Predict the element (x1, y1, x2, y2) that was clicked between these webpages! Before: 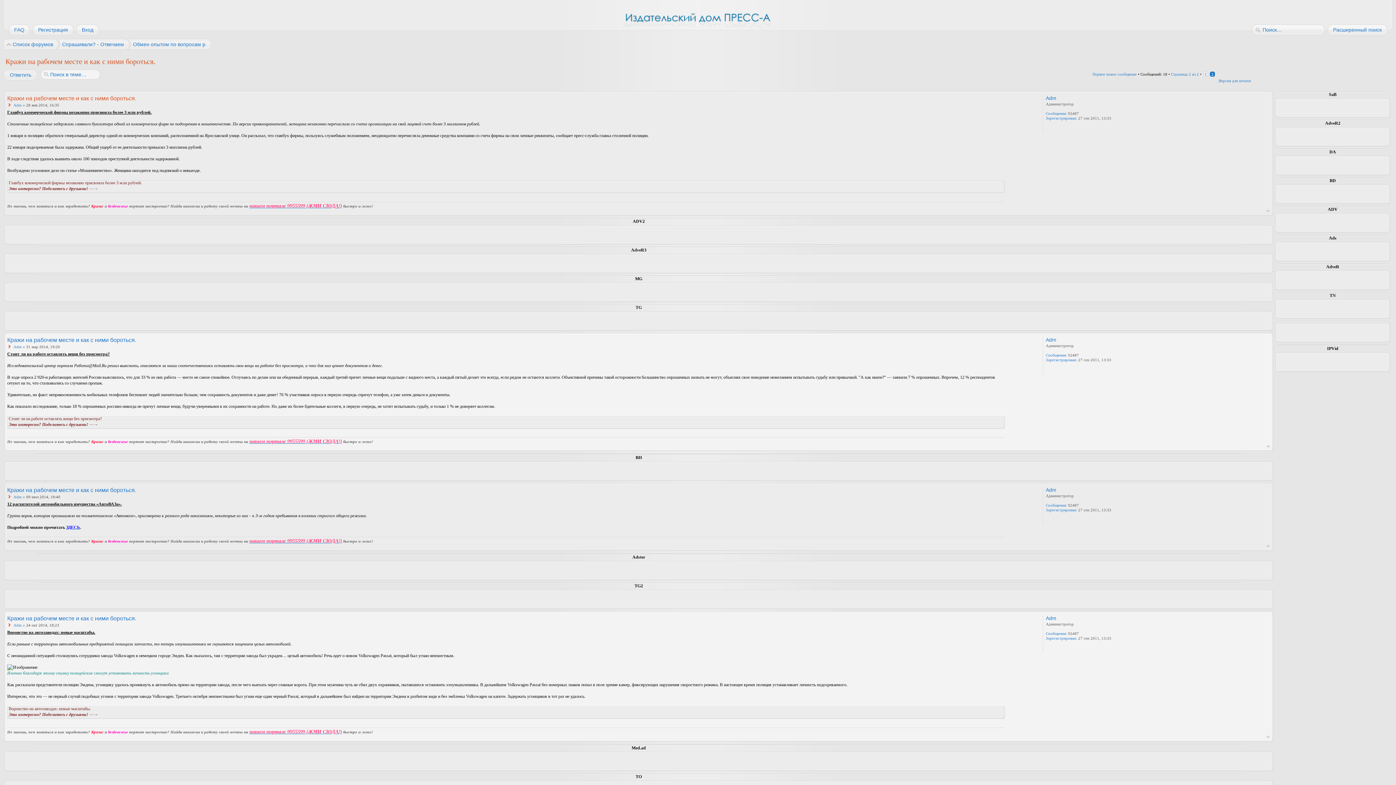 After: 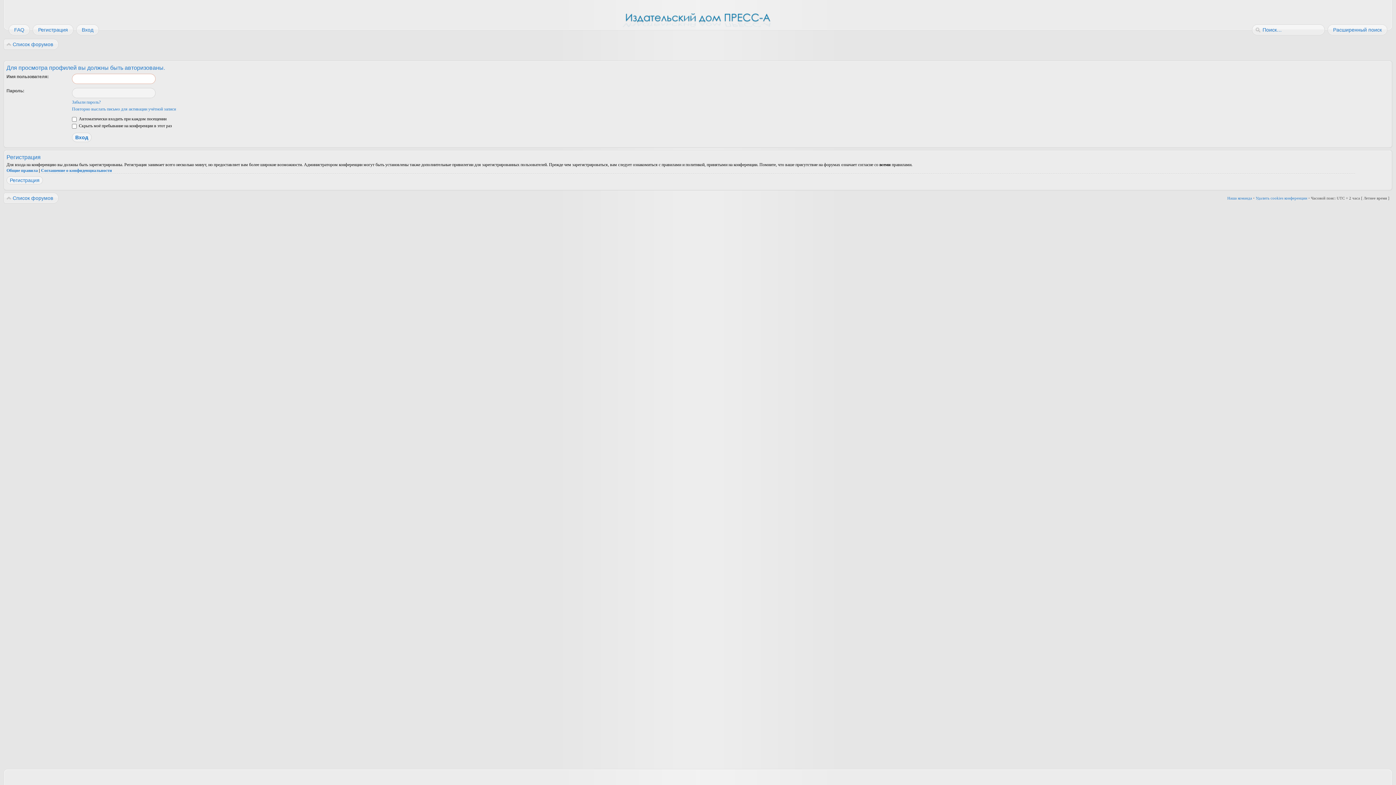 Action: label: Adm bbox: (1046, 615, 1056, 621)